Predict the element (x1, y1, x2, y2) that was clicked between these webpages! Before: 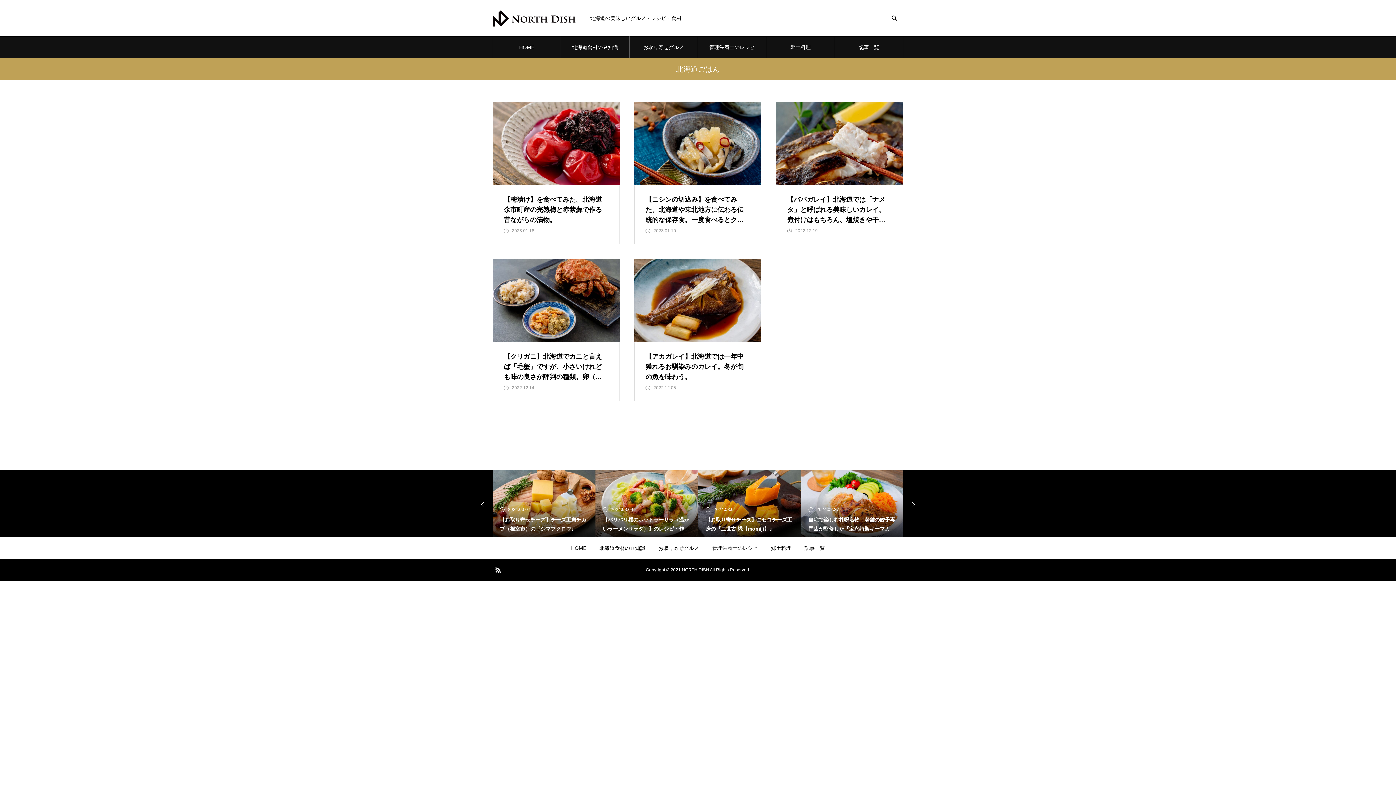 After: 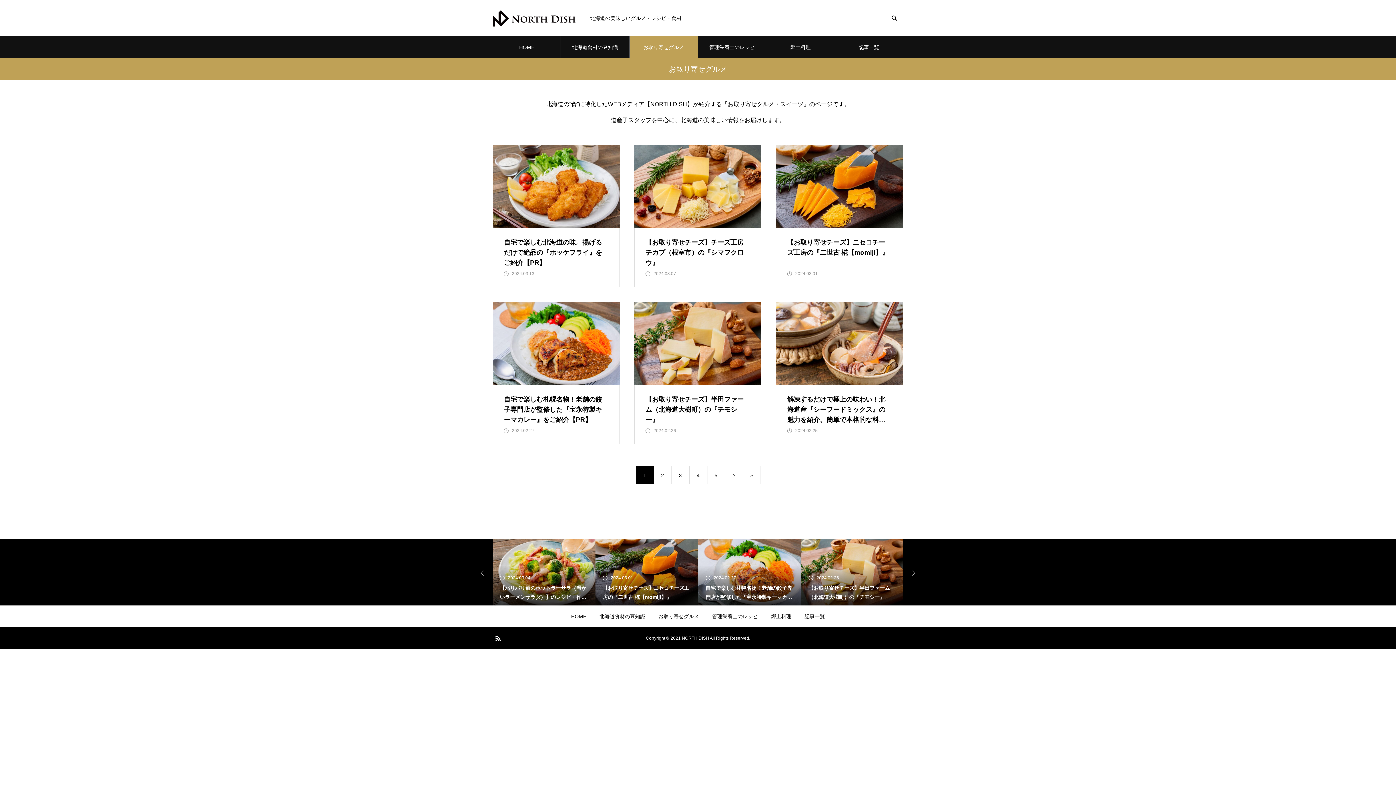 Action: bbox: (629, 36, 698, 58) label: お取り寄せグルメ